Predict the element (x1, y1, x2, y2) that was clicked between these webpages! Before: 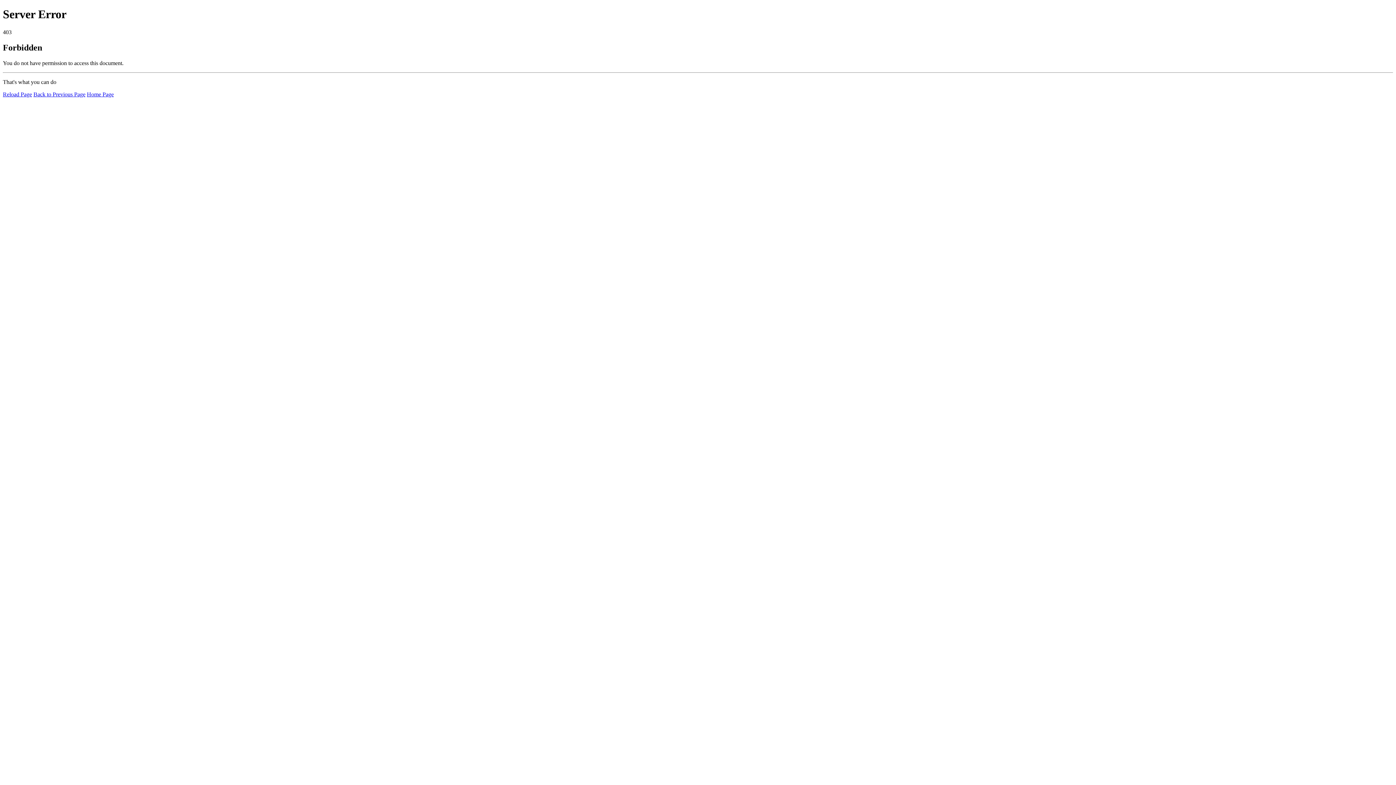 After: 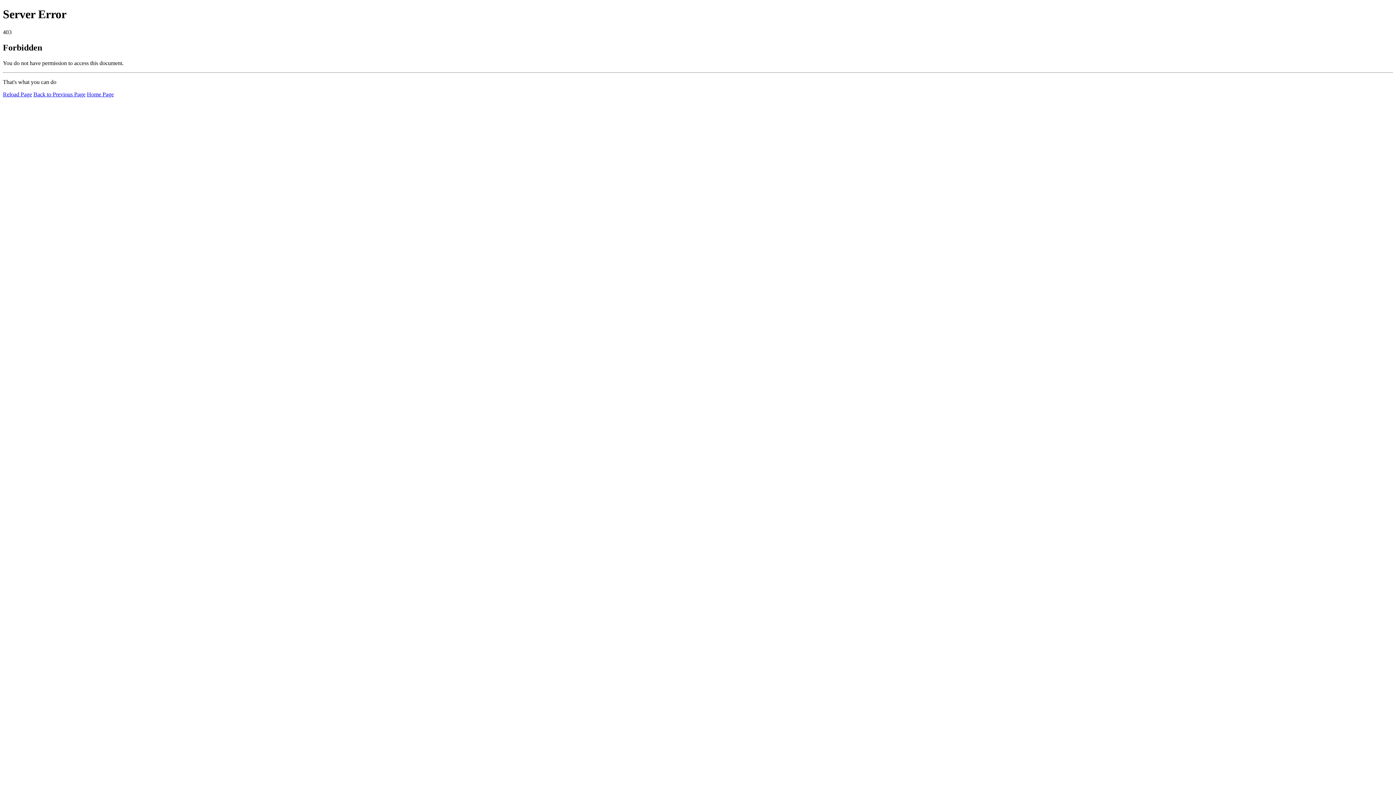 Action: label: Home Page bbox: (86, 91, 113, 97)